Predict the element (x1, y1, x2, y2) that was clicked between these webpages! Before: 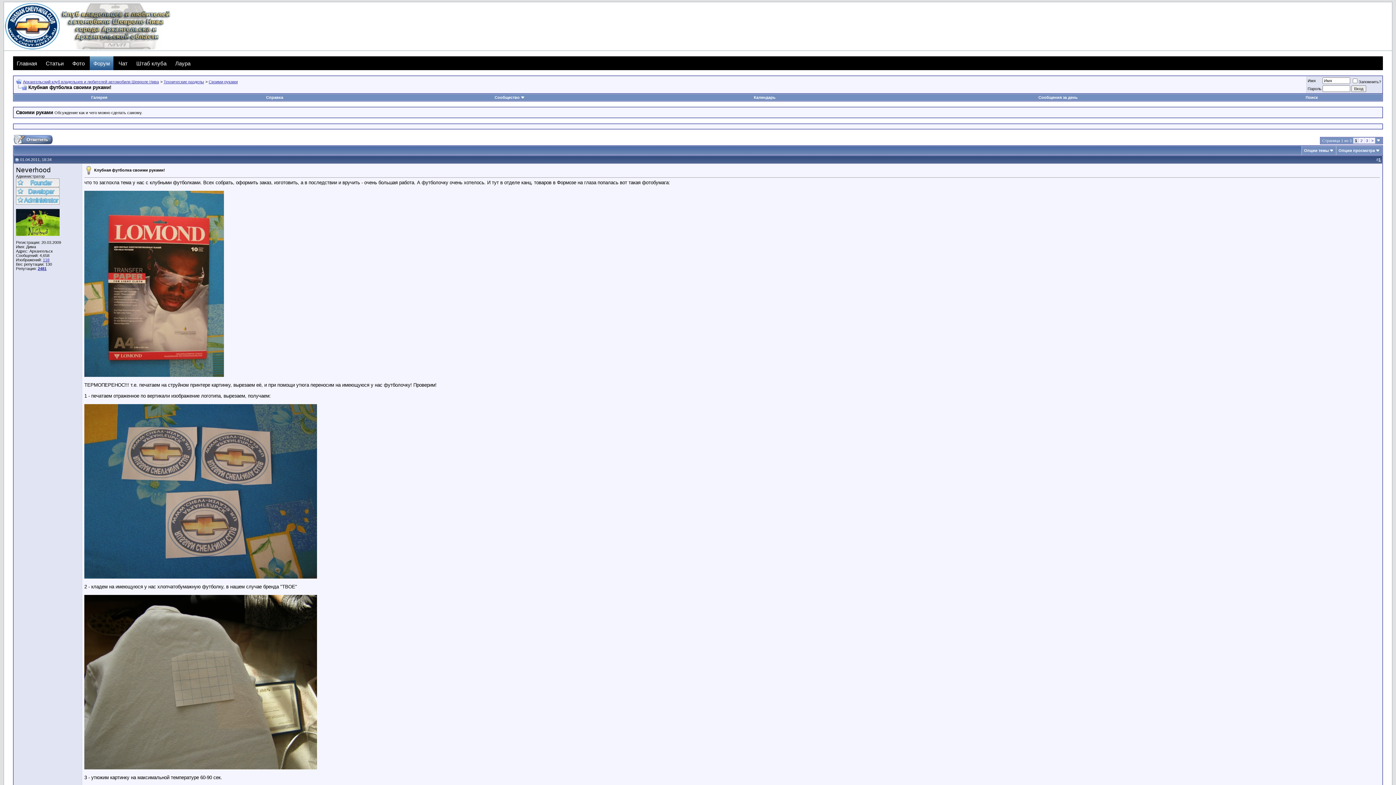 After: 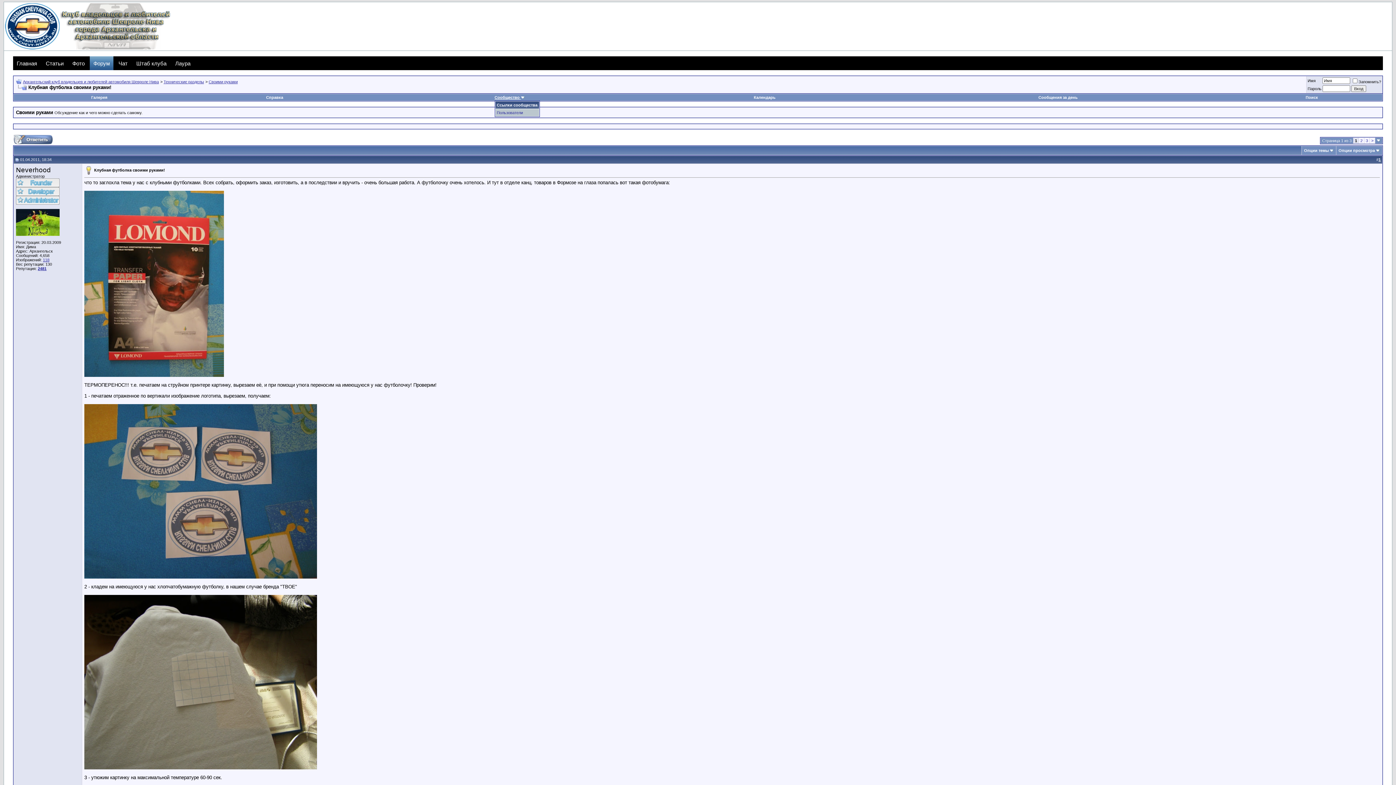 Action: bbox: (494, 95, 524, 99) label: Сообщество 